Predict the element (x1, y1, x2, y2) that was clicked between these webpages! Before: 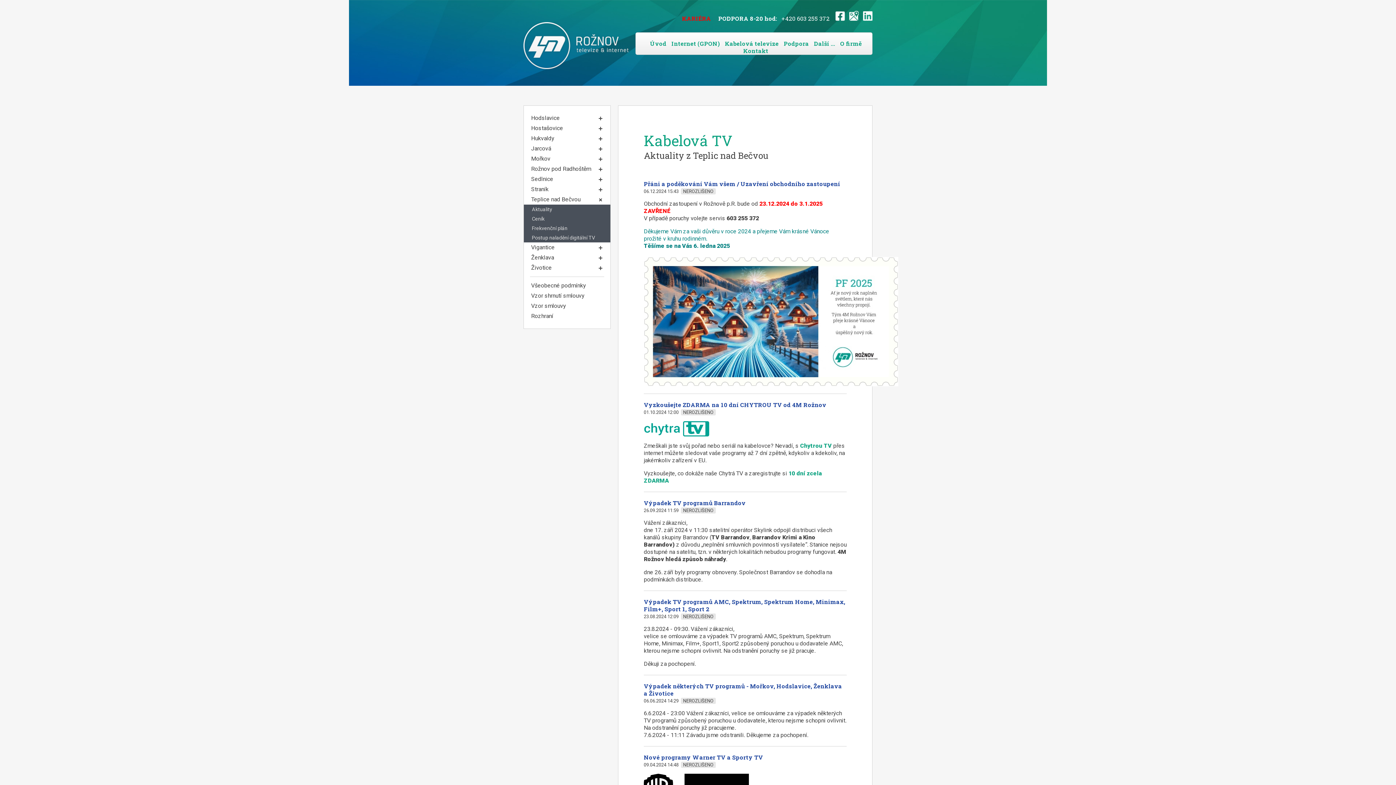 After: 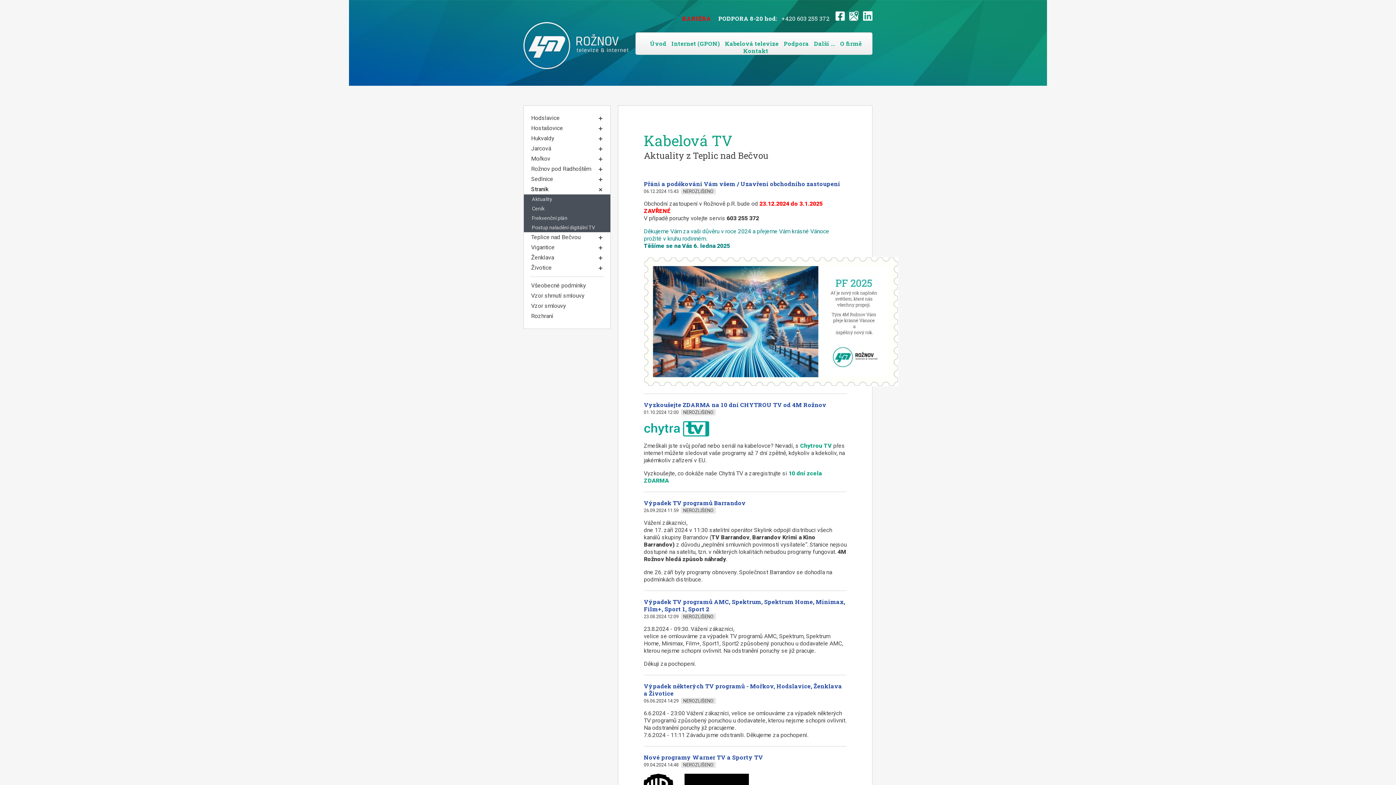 Action: label: Straník bbox: (524, 184, 610, 194)